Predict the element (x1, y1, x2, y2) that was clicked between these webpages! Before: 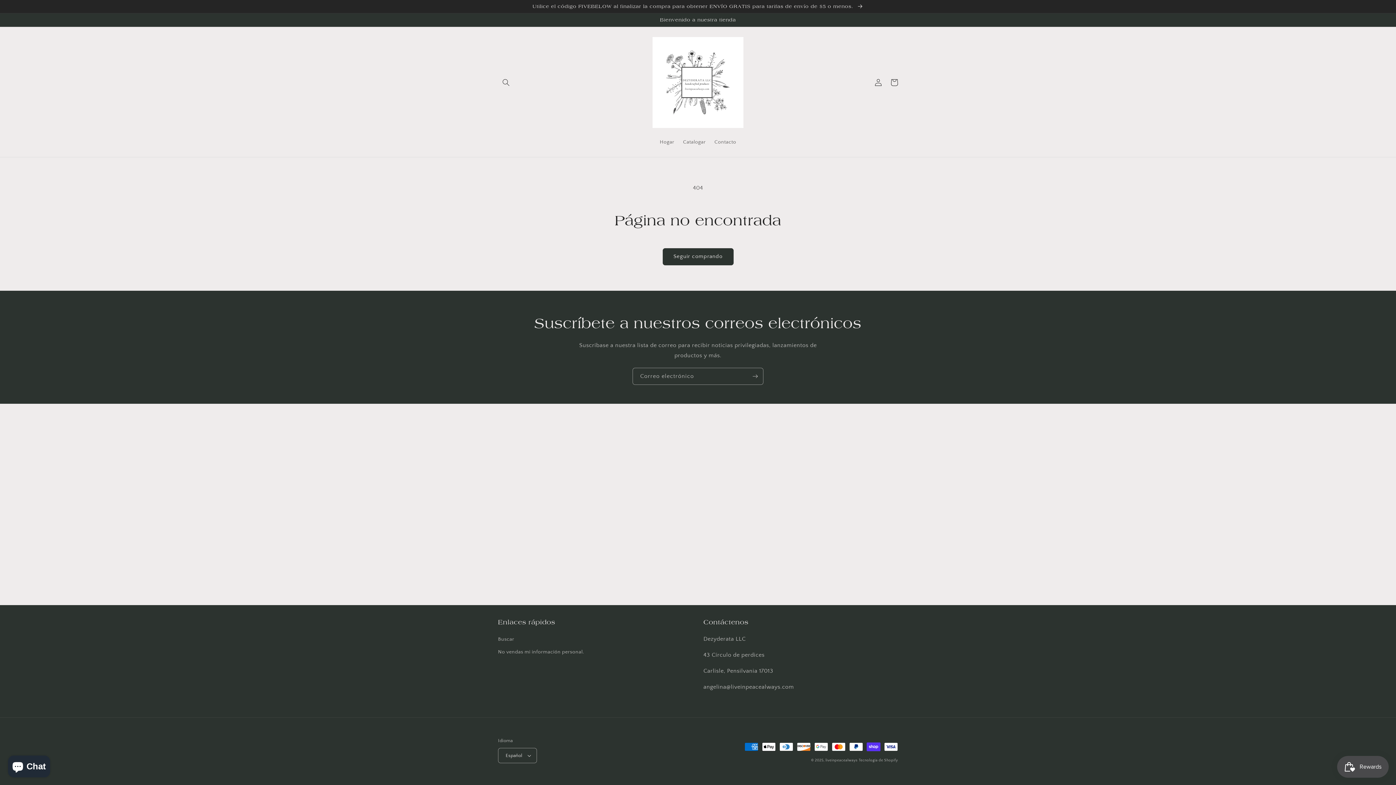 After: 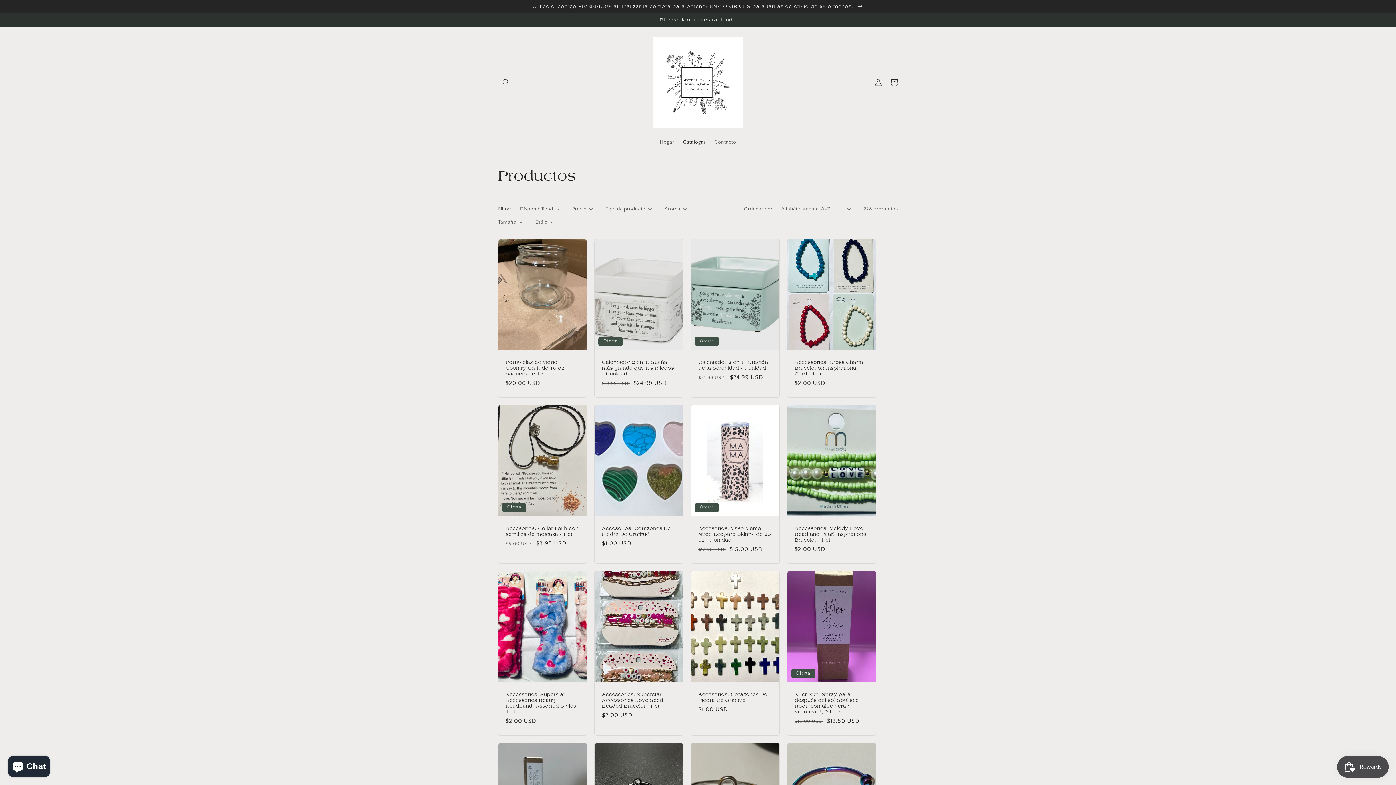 Action: bbox: (662, 248, 733, 265) label: Seguir comprando